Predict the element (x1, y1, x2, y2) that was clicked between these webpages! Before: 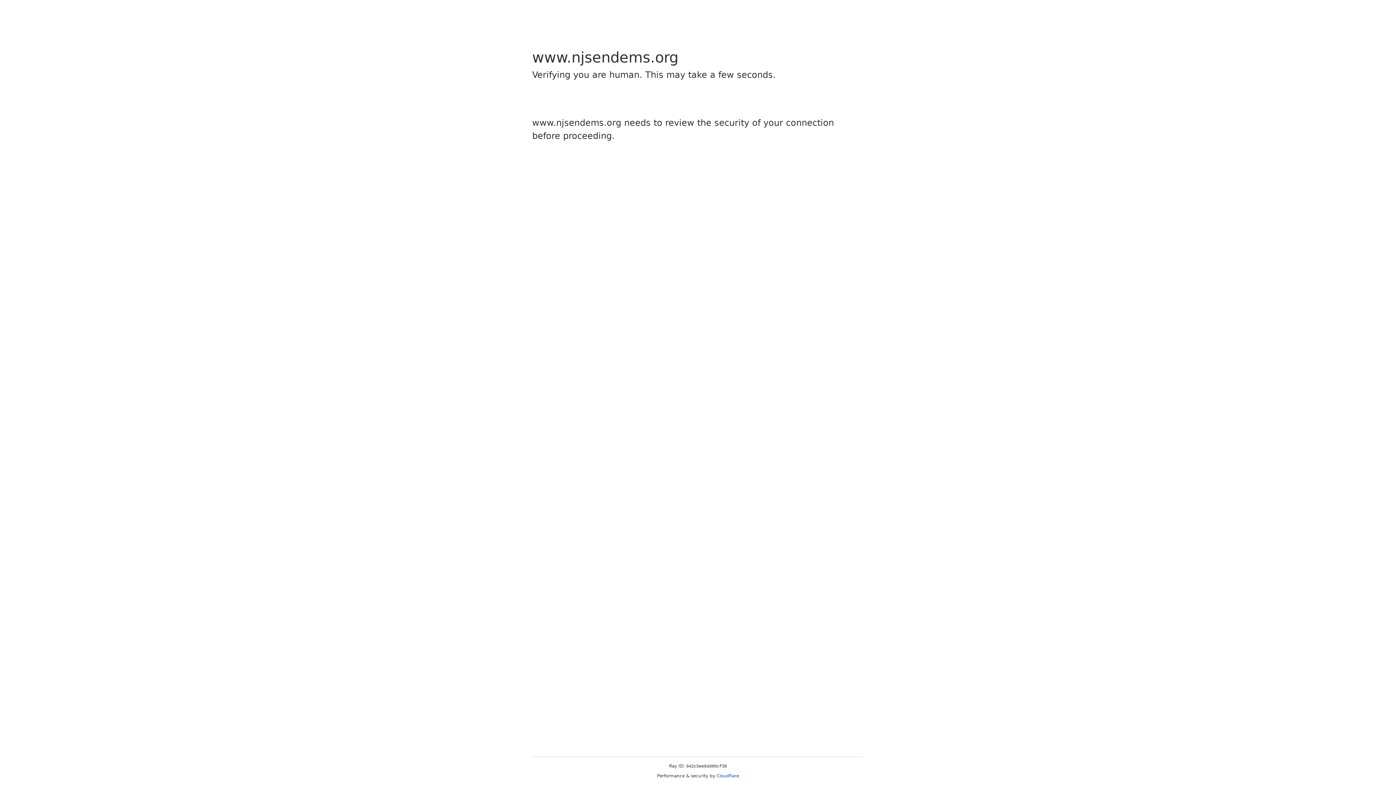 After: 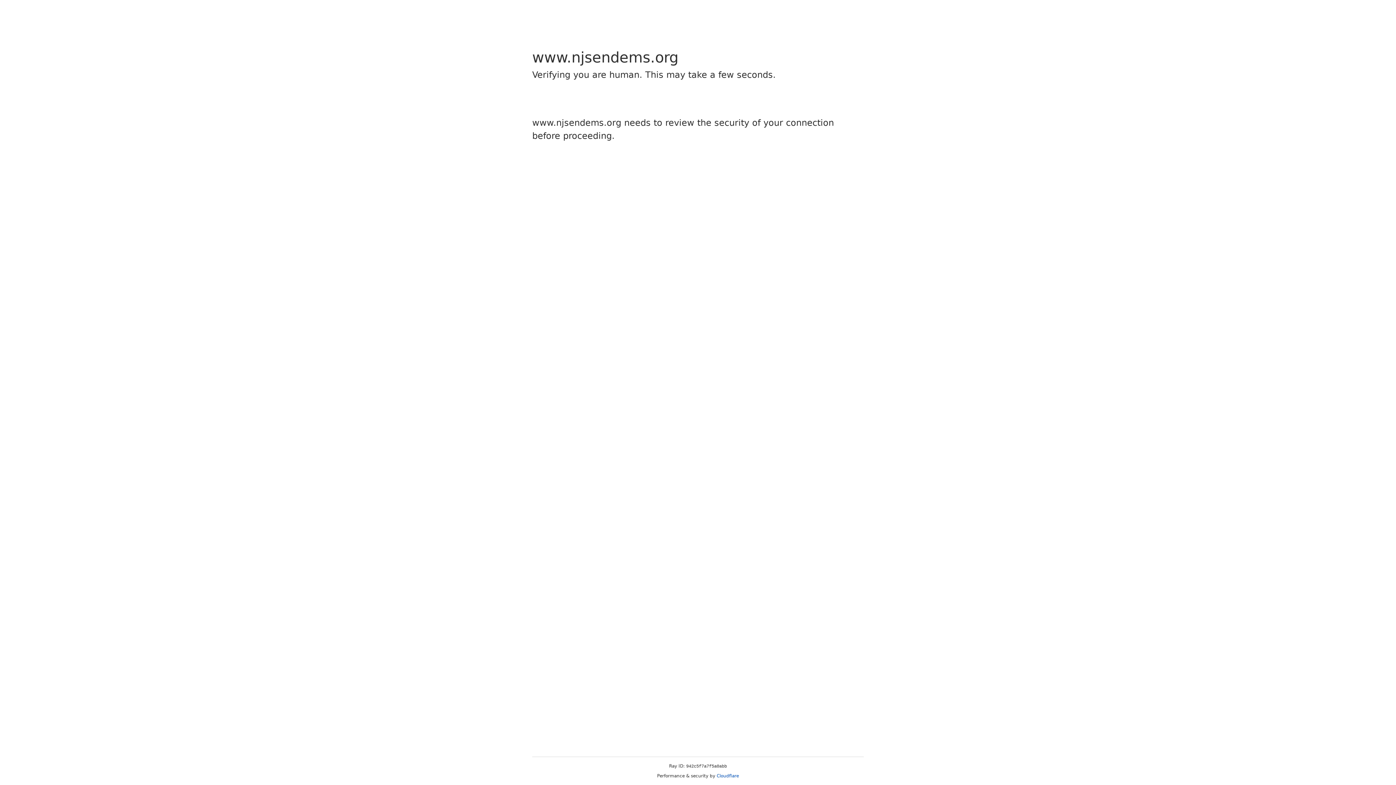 Action: label: Cloudflare bbox: (716, 773, 739, 778)